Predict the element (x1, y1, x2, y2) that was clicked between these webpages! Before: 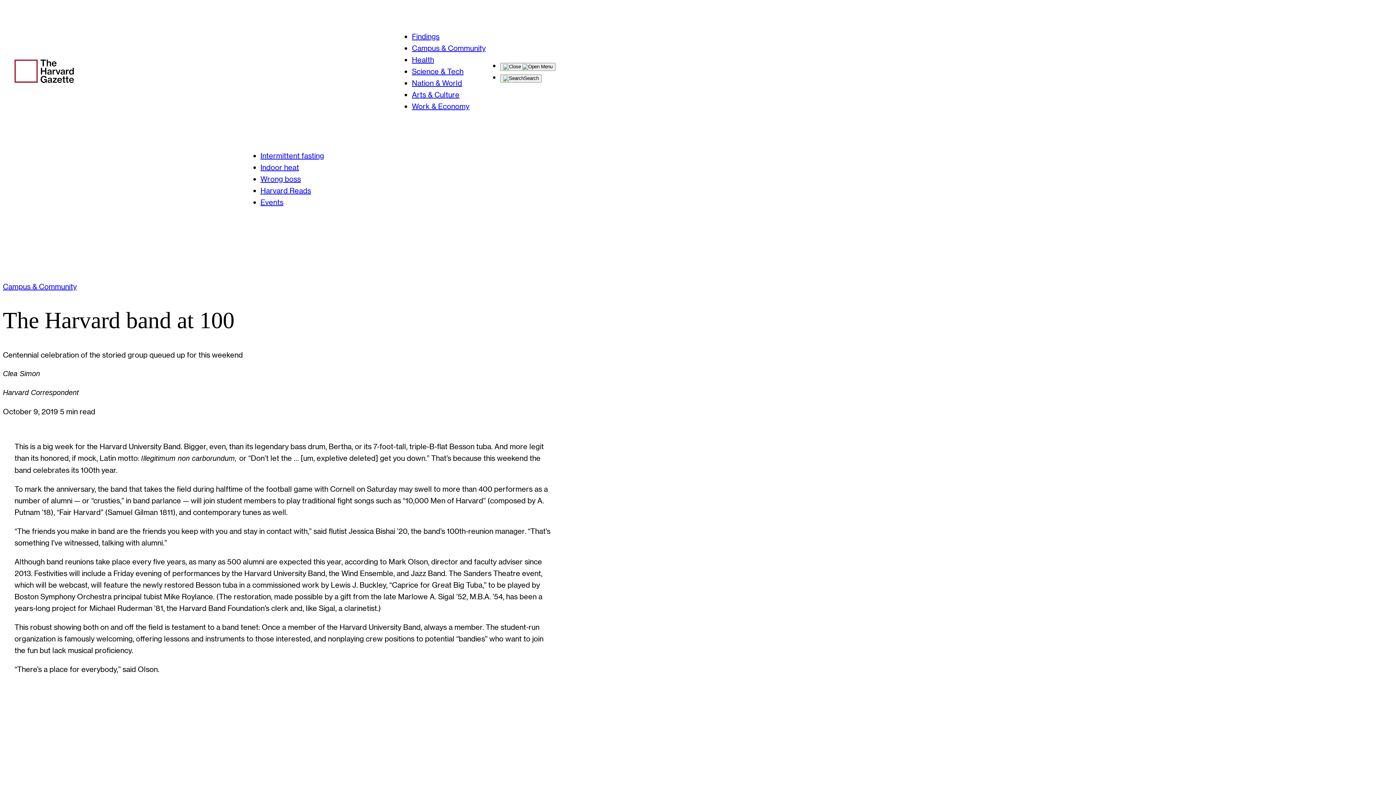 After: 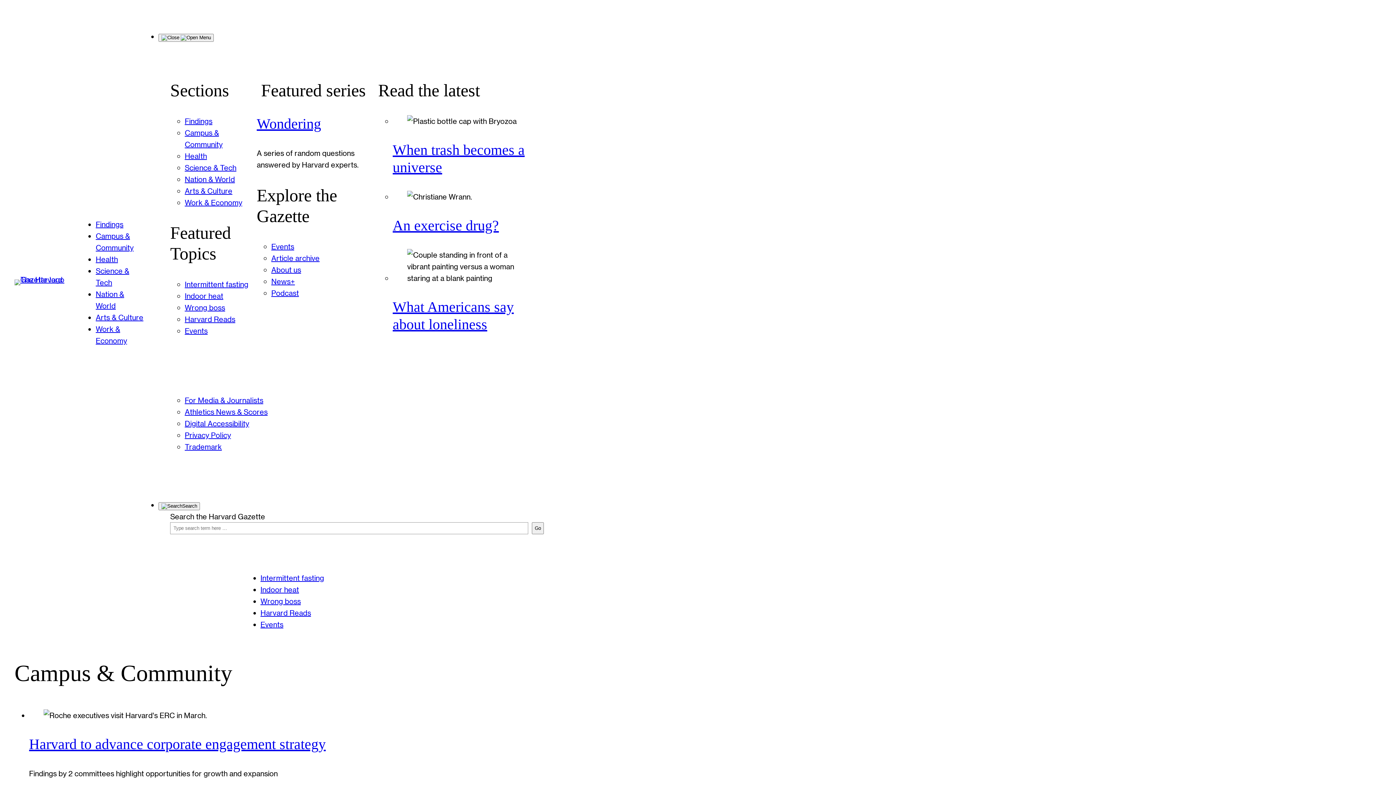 Action: label: Campus & Community bbox: (2, 282, 76, 290)